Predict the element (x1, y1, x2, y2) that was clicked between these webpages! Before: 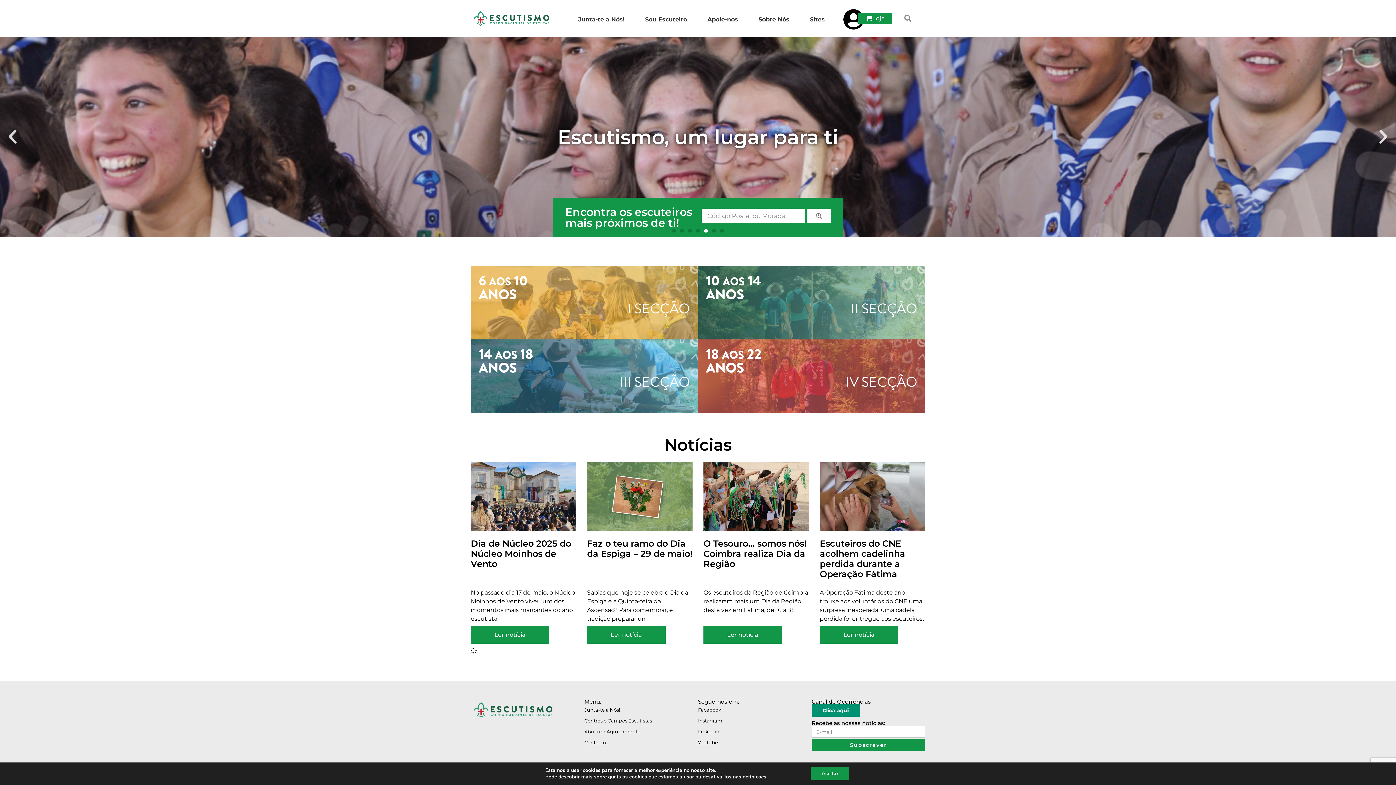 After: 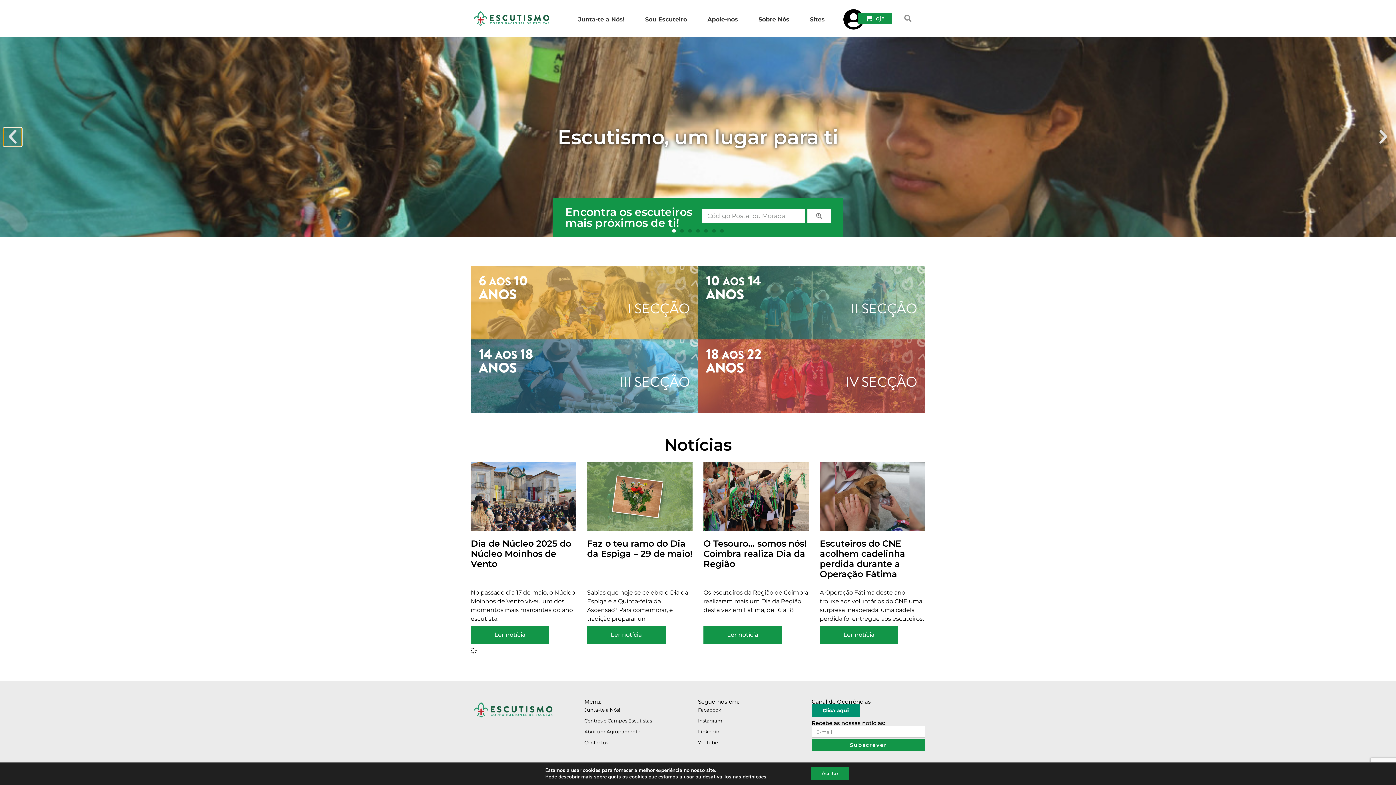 Action: bbox: (3, 128, 21, 146) label: Previous slide